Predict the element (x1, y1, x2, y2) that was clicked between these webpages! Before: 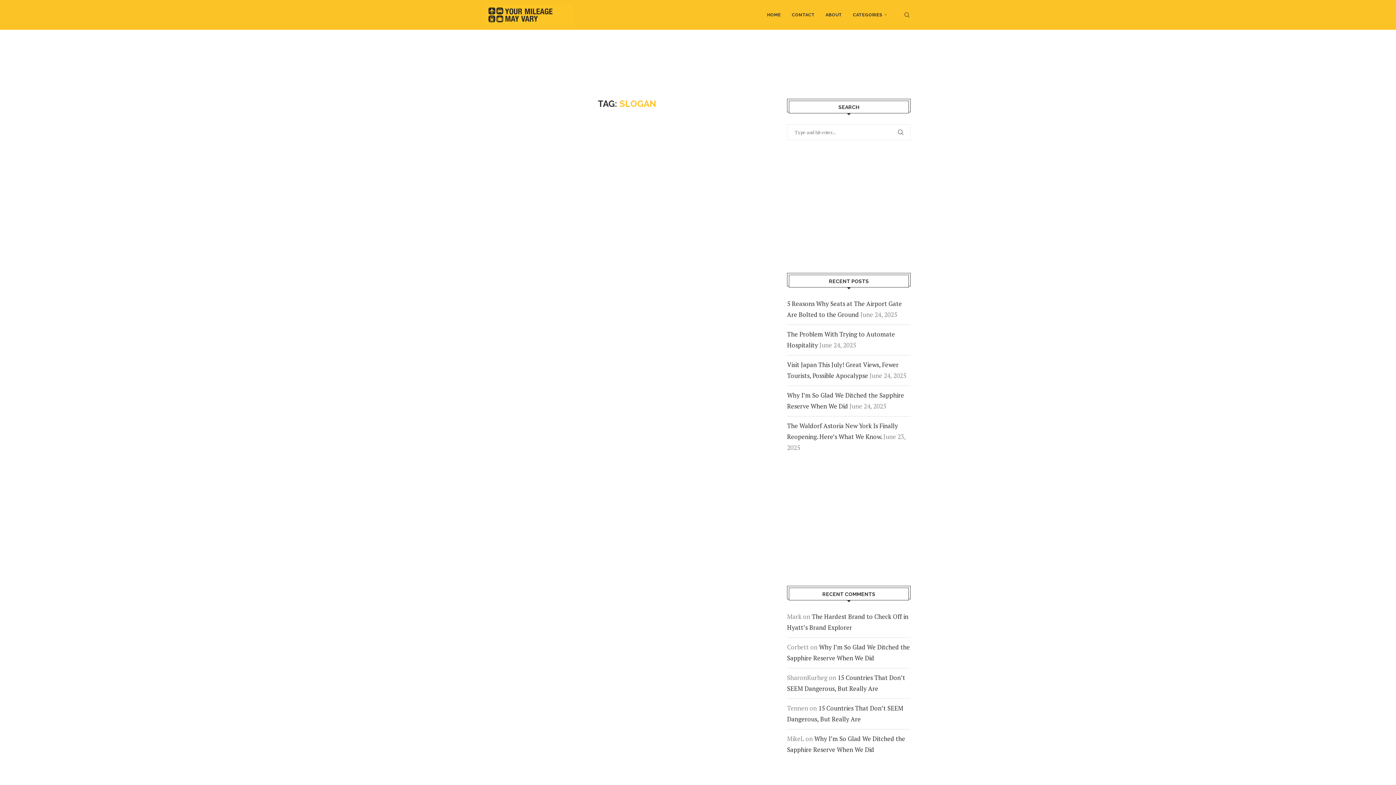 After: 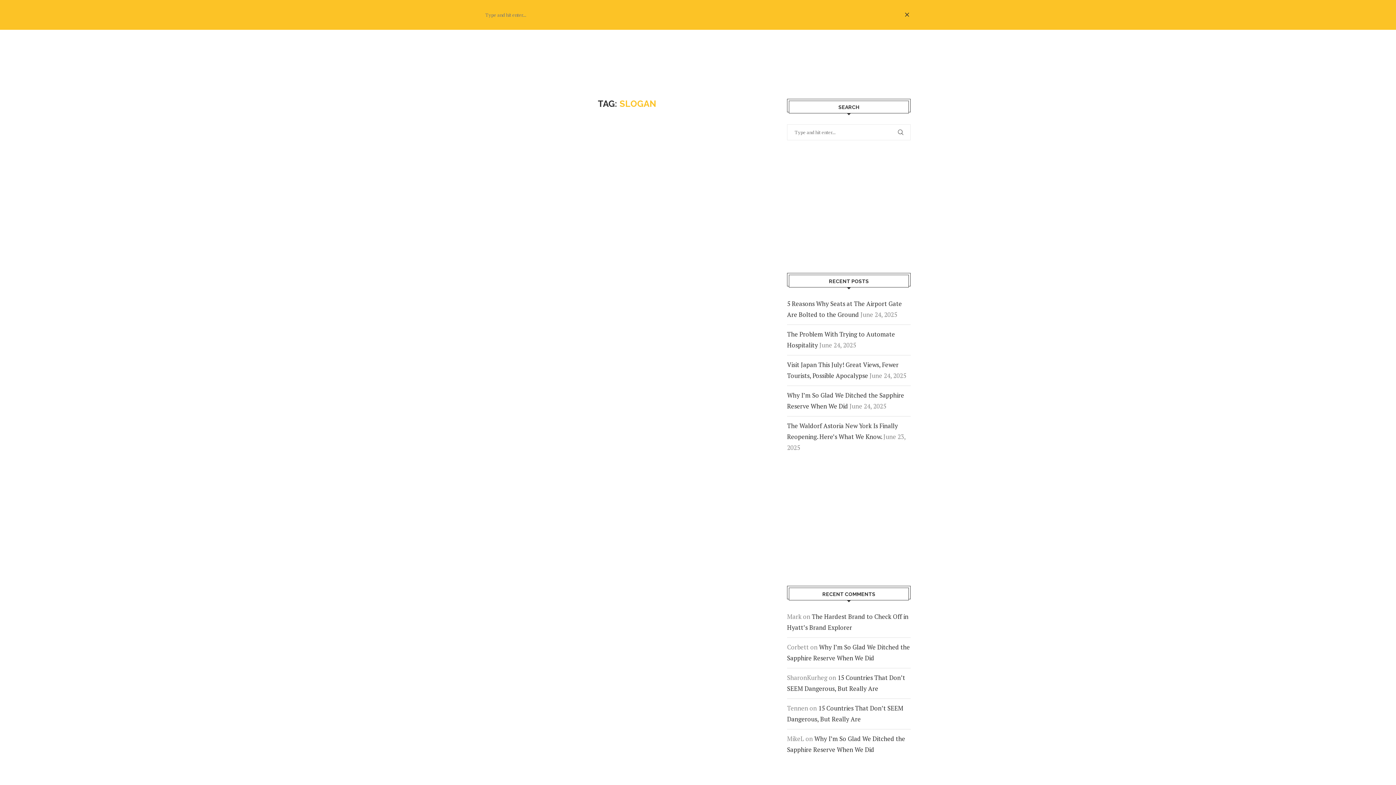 Action: label: Search bbox: (903, 0, 910, 29)